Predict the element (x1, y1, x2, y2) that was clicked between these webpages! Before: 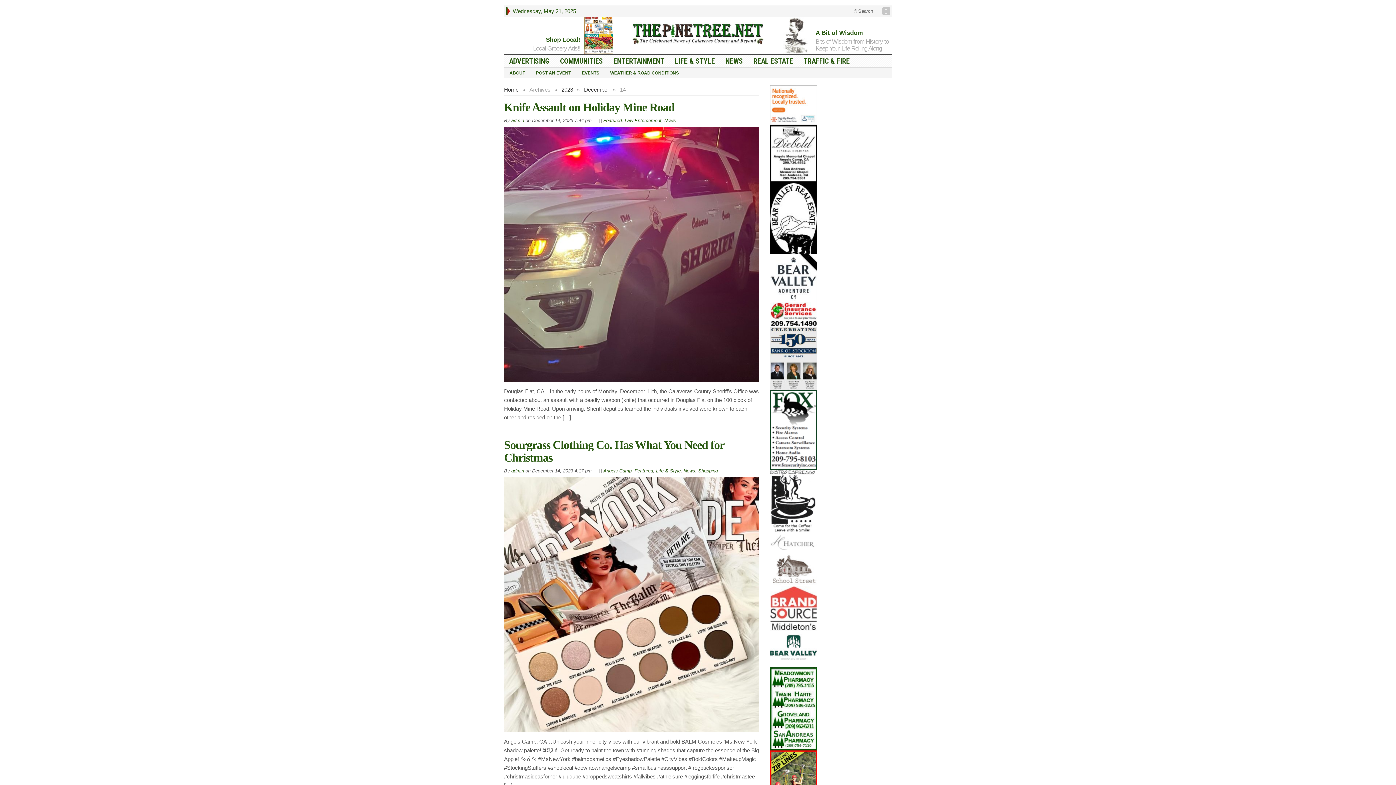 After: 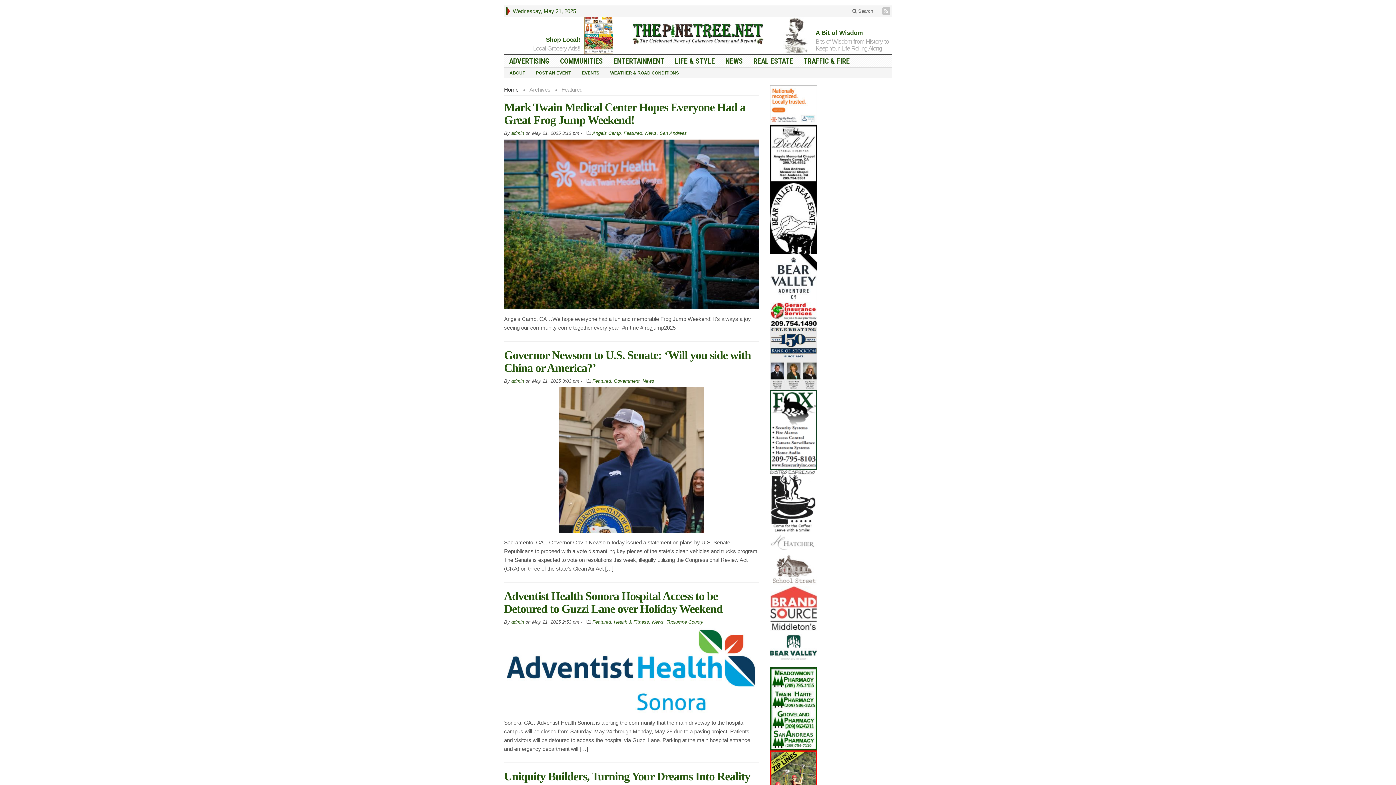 Action: bbox: (603, 117, 622, 123) label: Featured